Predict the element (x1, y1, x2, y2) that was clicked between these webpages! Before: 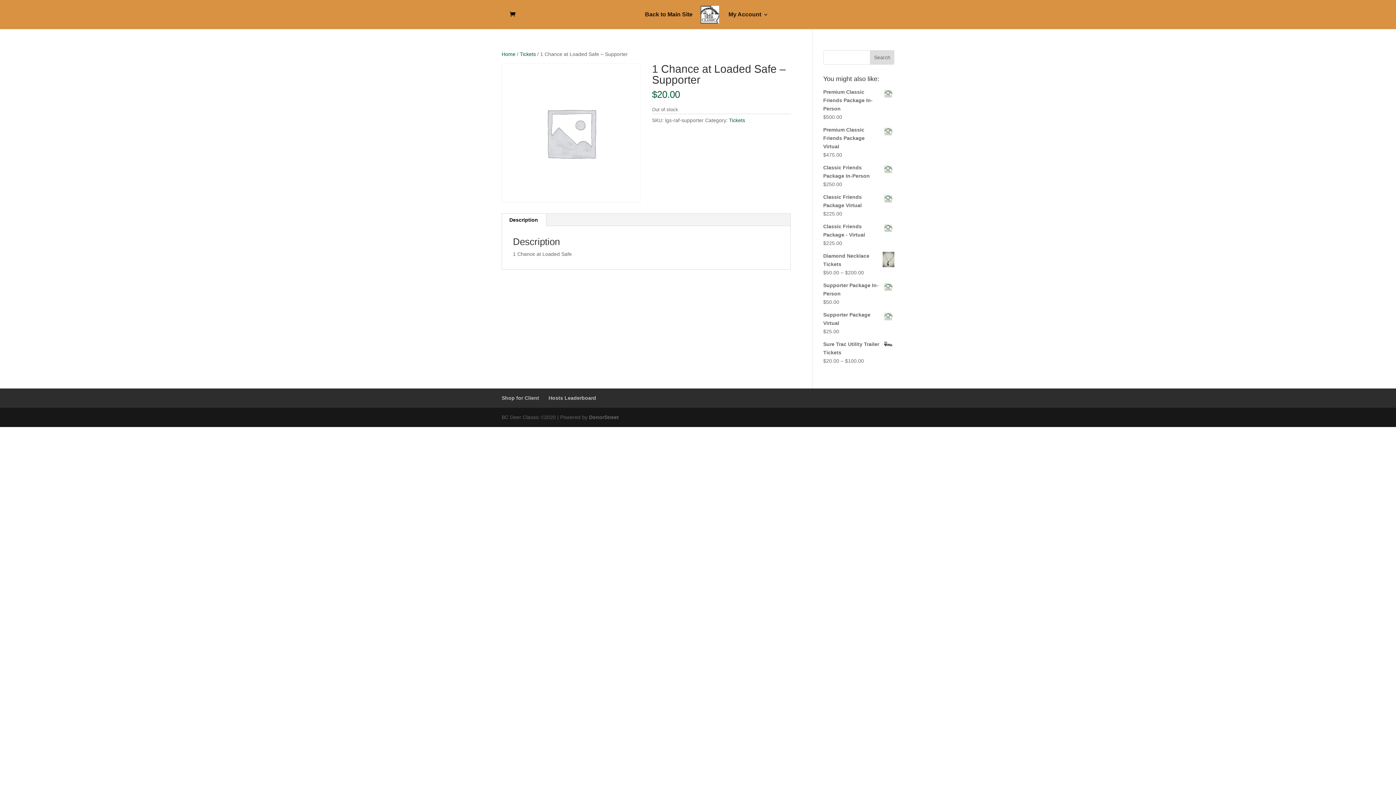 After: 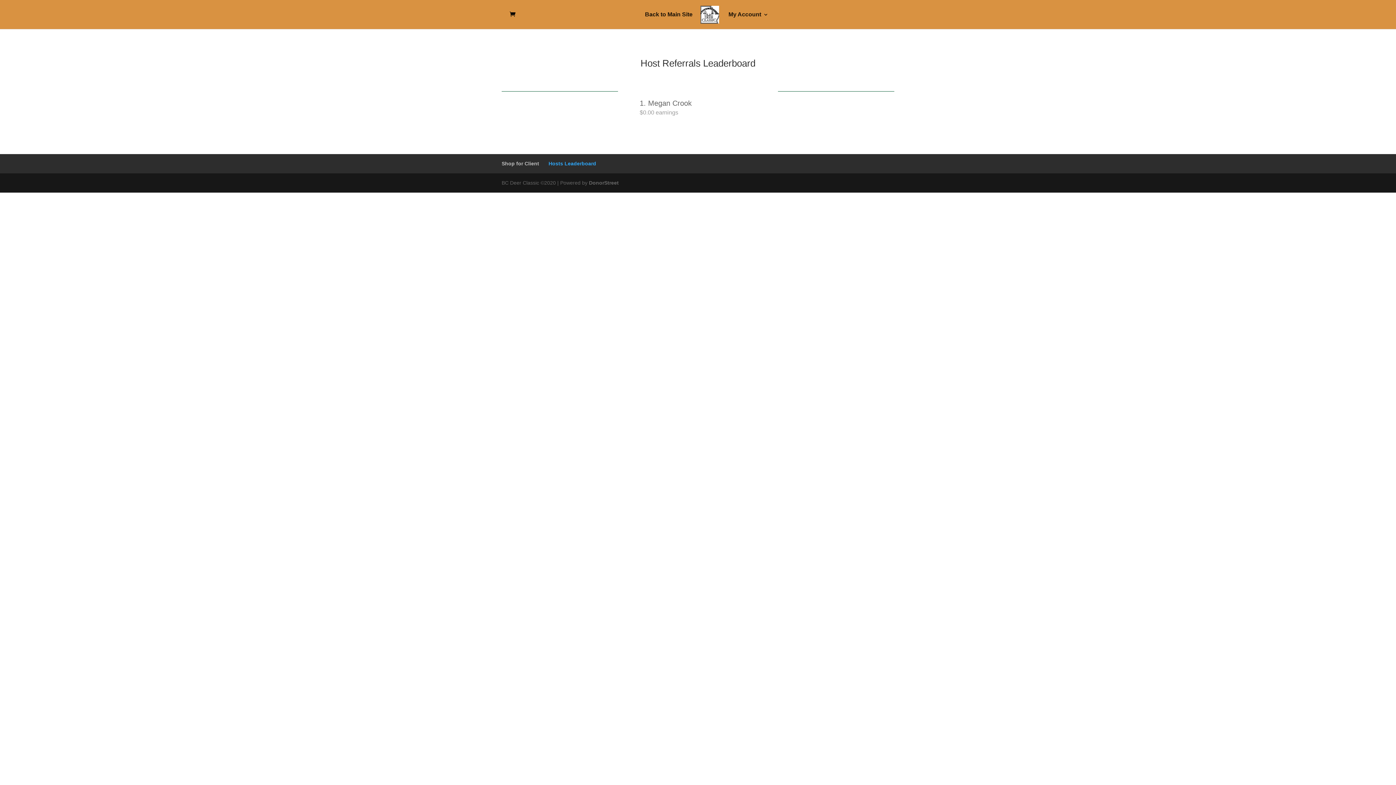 Action: label: Hosts Leaderboard bbox: (548, 395, 596, 401)